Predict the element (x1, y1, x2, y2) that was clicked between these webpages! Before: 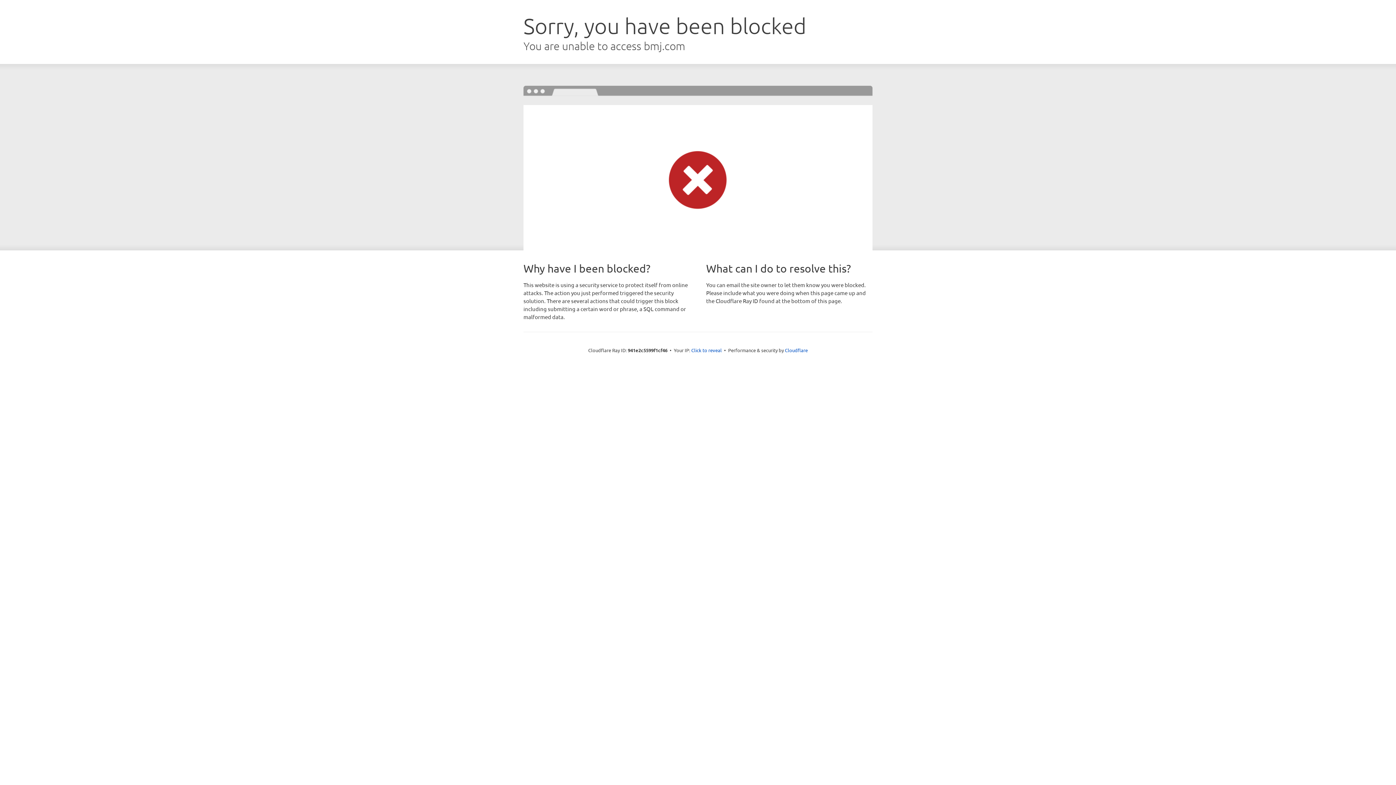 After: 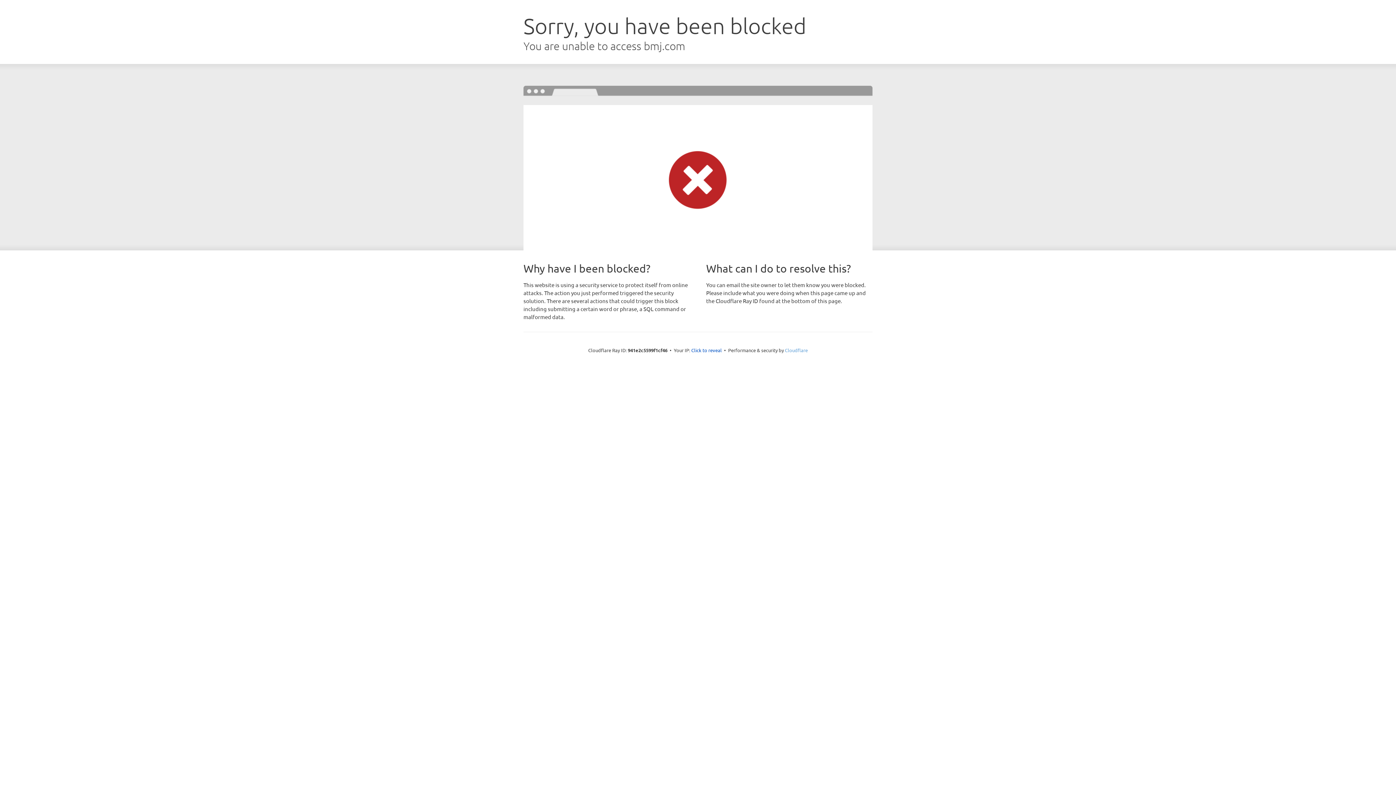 Action: label: Cloudflare bbox: (785, 347, 808, 353)